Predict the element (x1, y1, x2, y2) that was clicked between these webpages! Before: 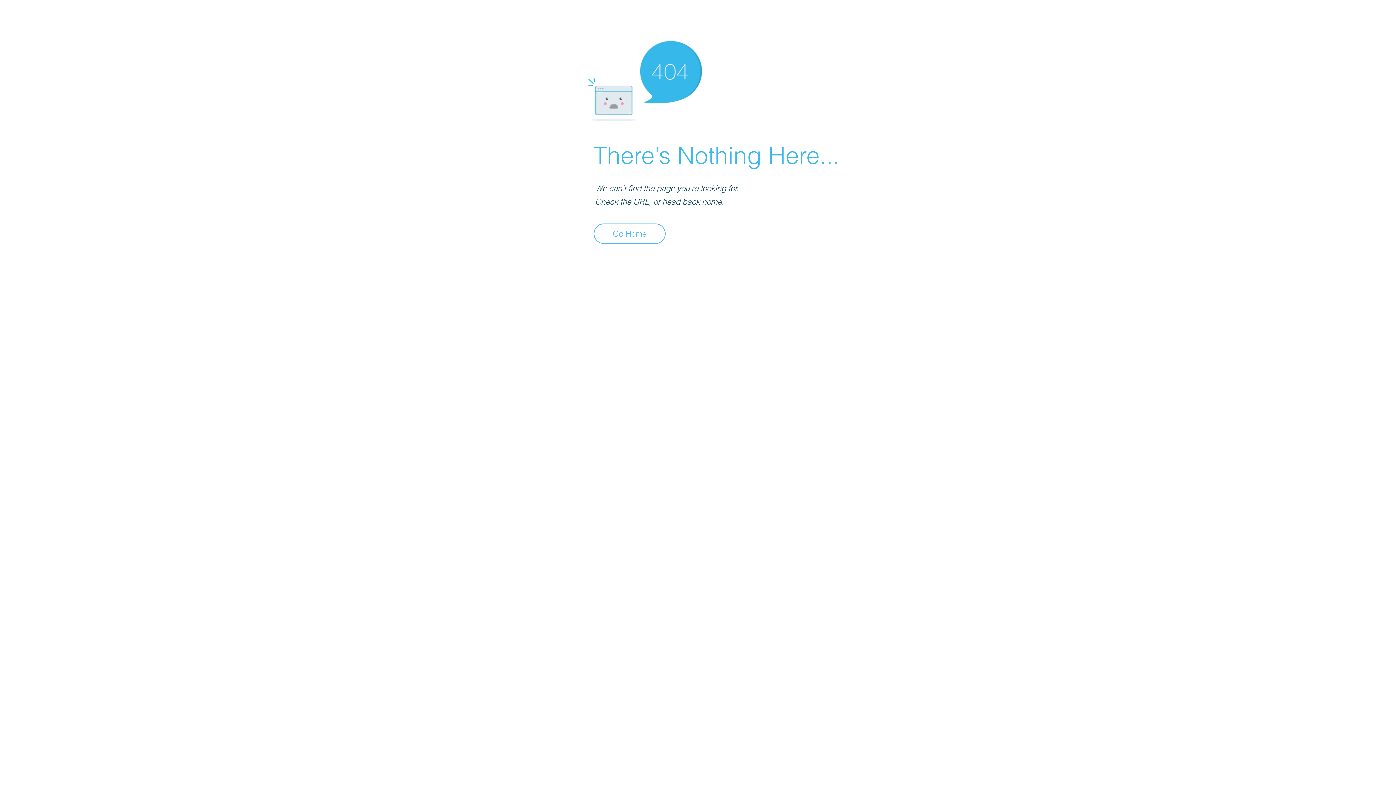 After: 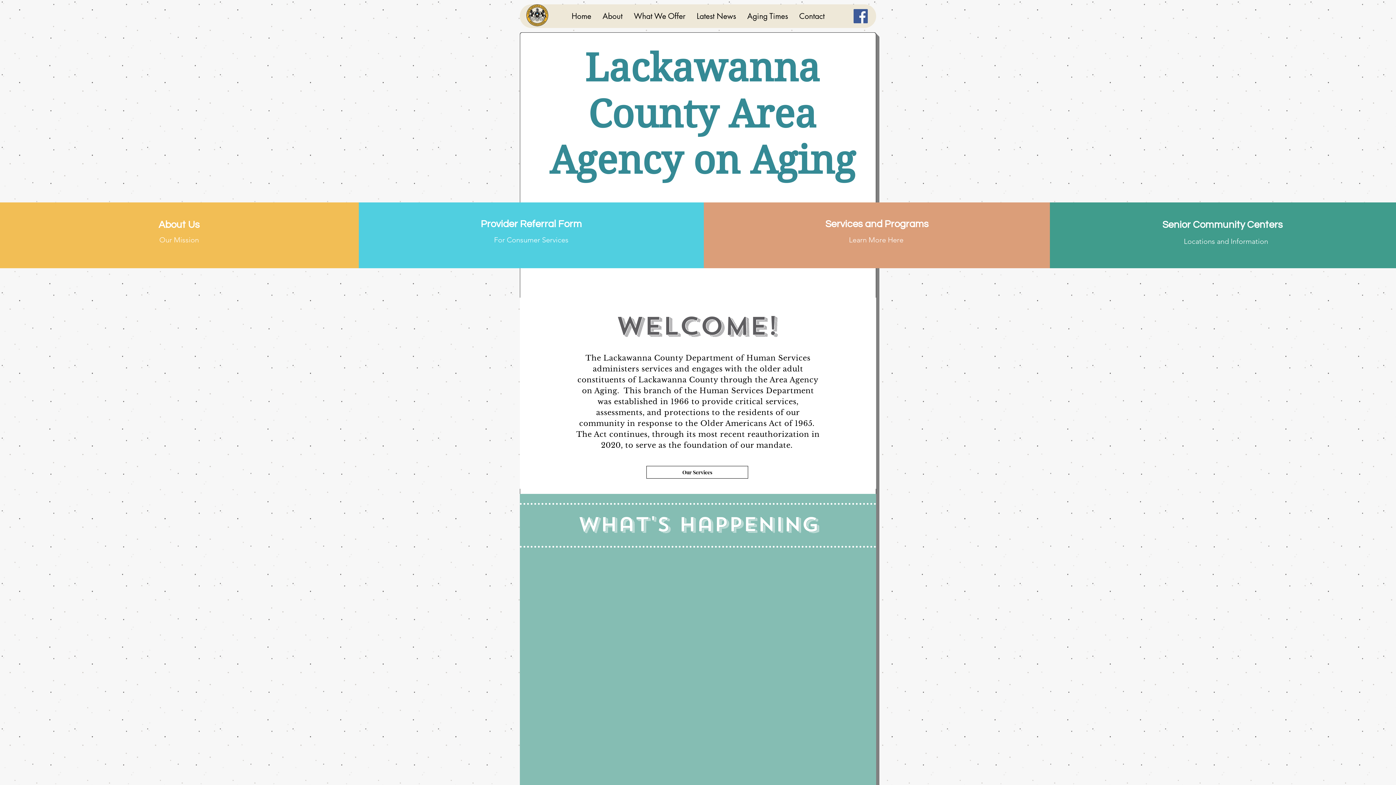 Action: bbox: (593, 223, 665, 244) label: Go Home